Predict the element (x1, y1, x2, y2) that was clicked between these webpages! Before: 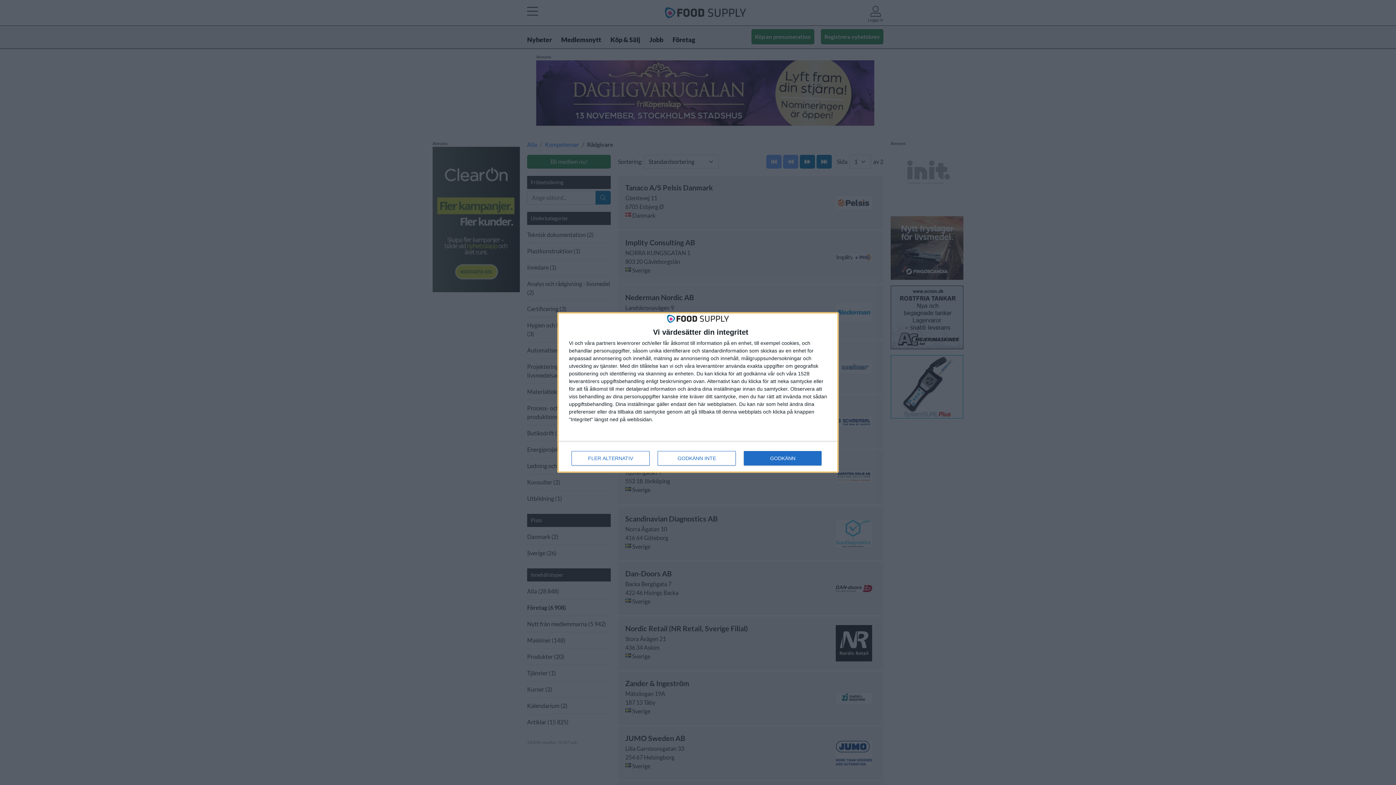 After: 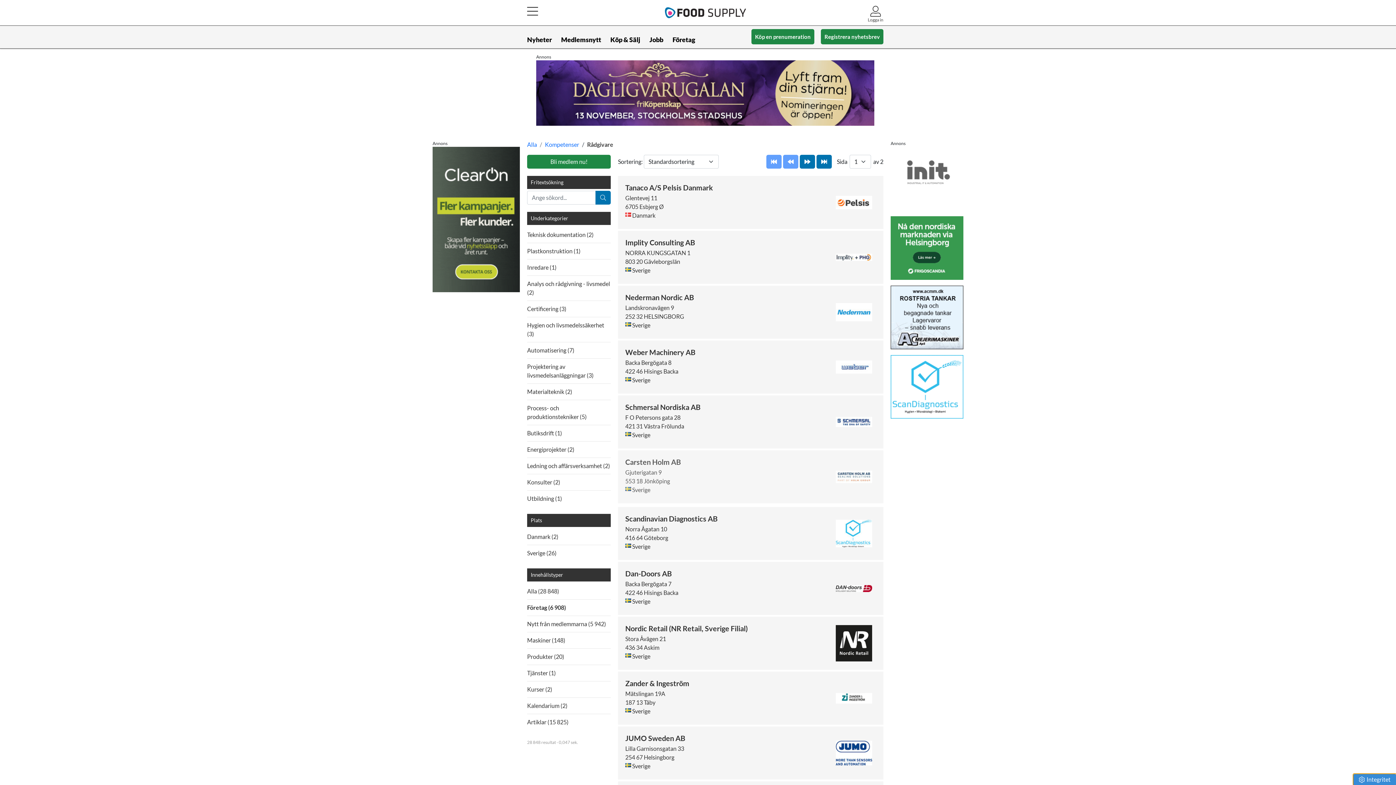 Action: bbox: (744, 451, 821, 465) label: GODKÄNN